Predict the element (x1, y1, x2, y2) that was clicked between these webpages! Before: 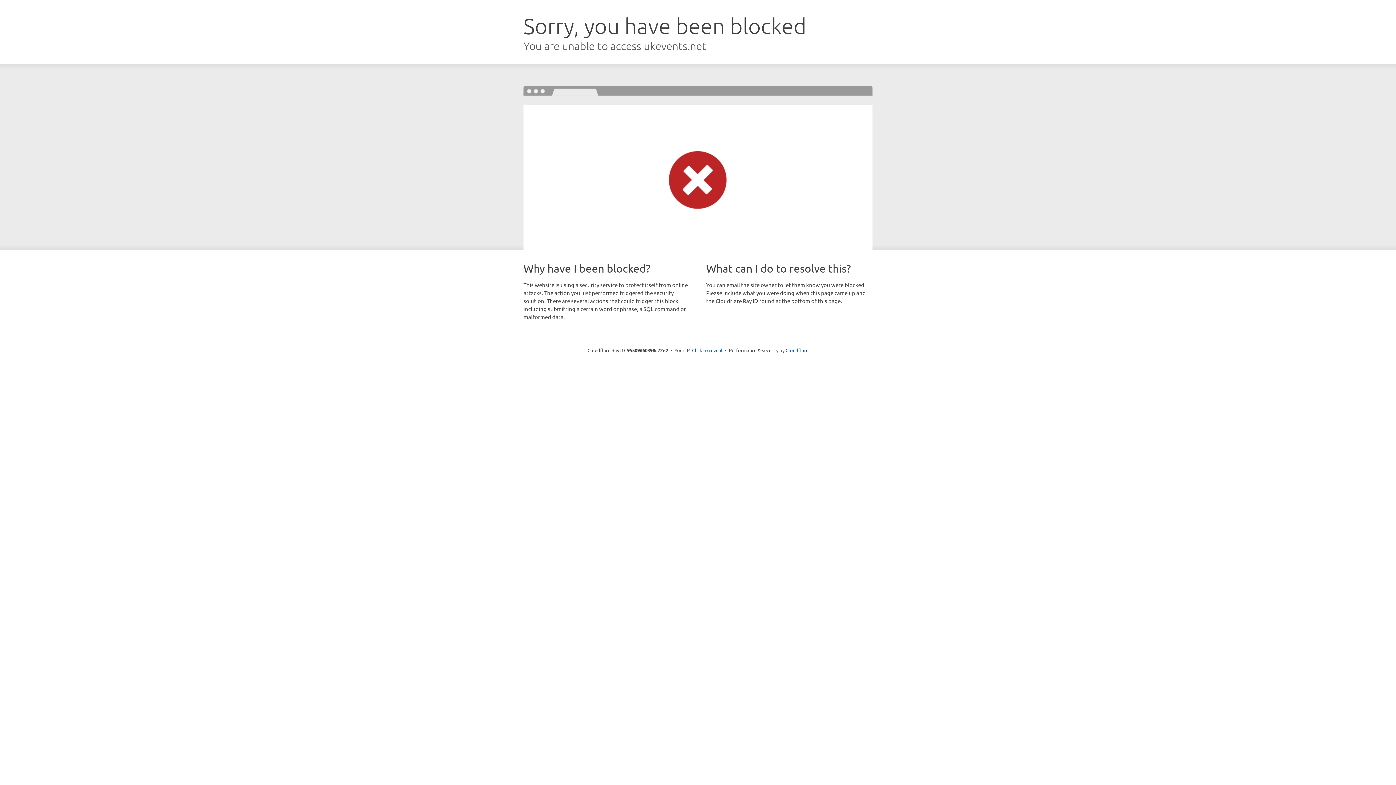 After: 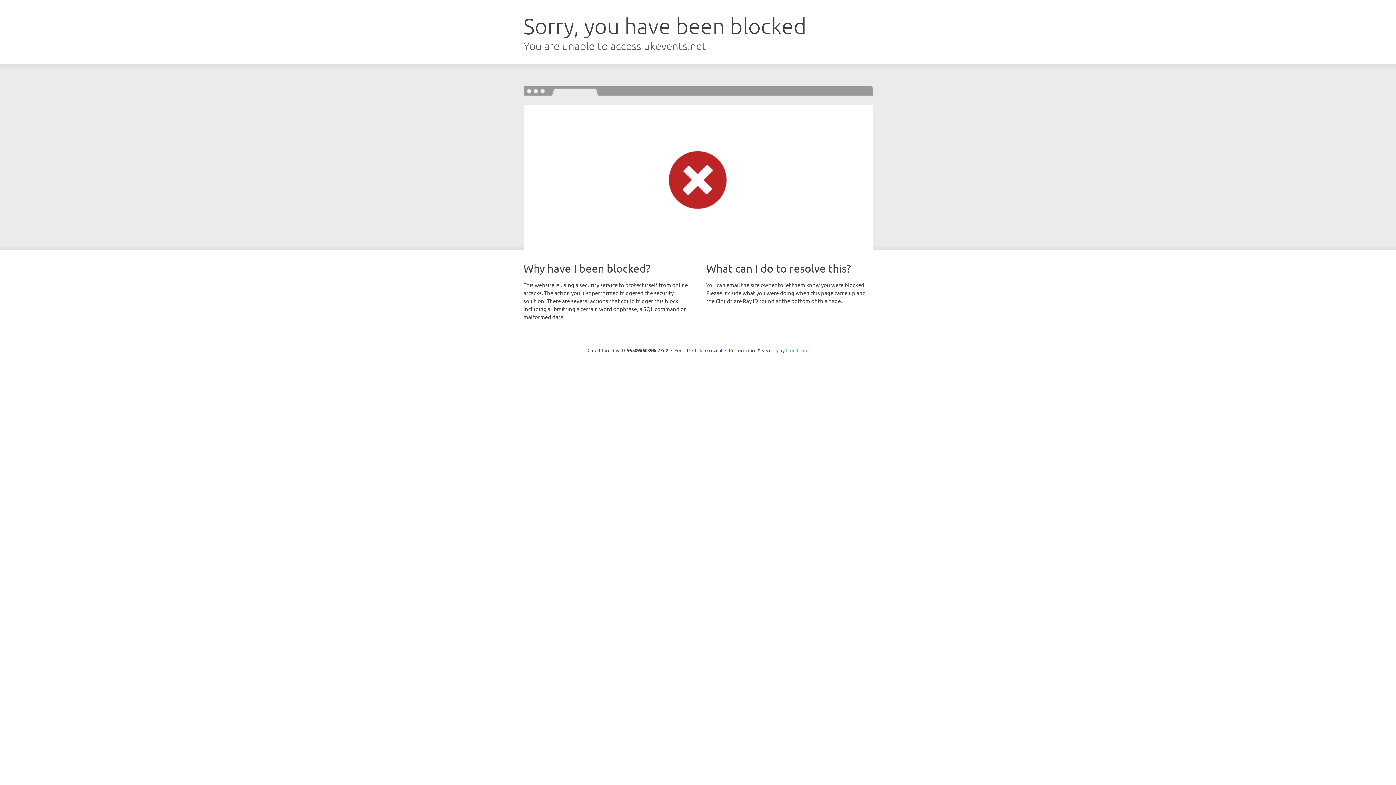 Action: bbox: (785, 347, 808, 353) label: Cloudflare